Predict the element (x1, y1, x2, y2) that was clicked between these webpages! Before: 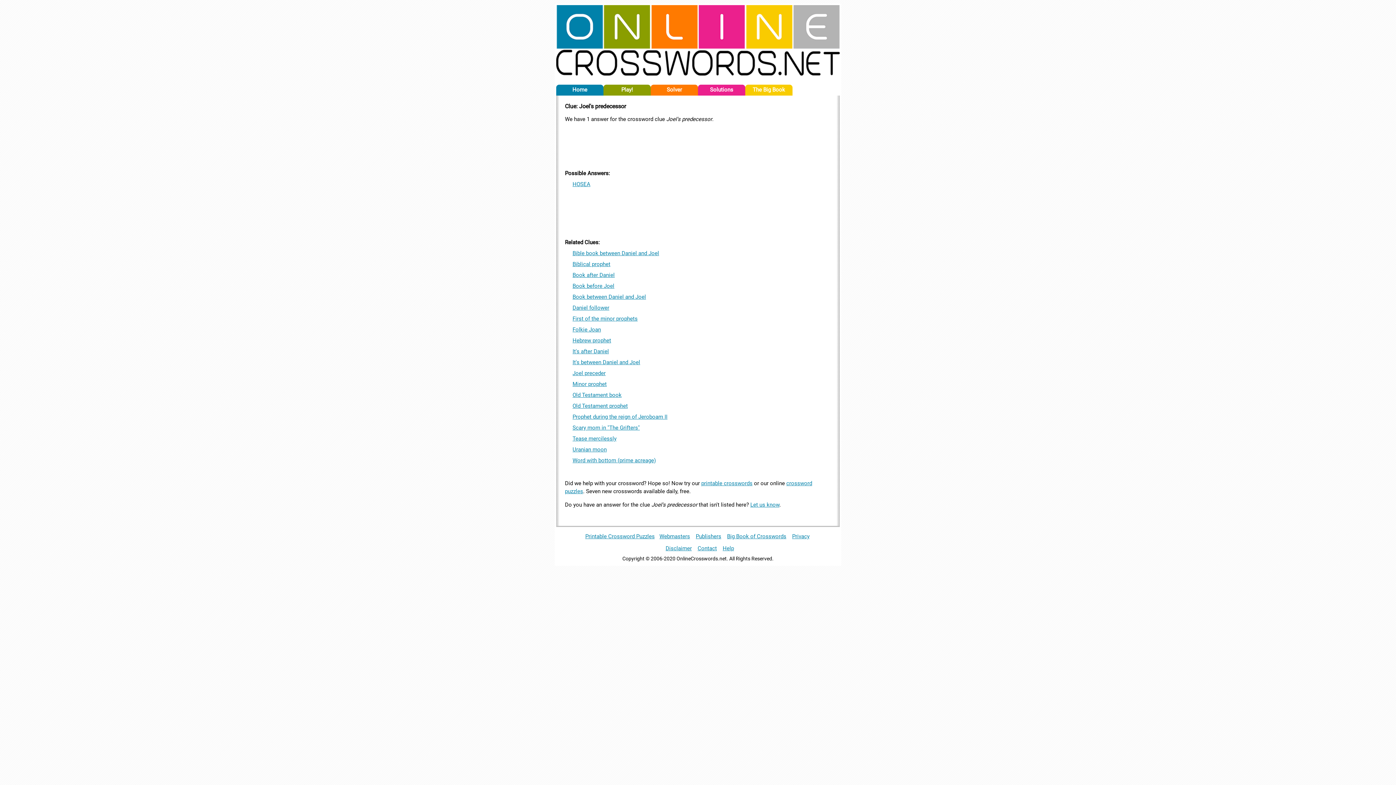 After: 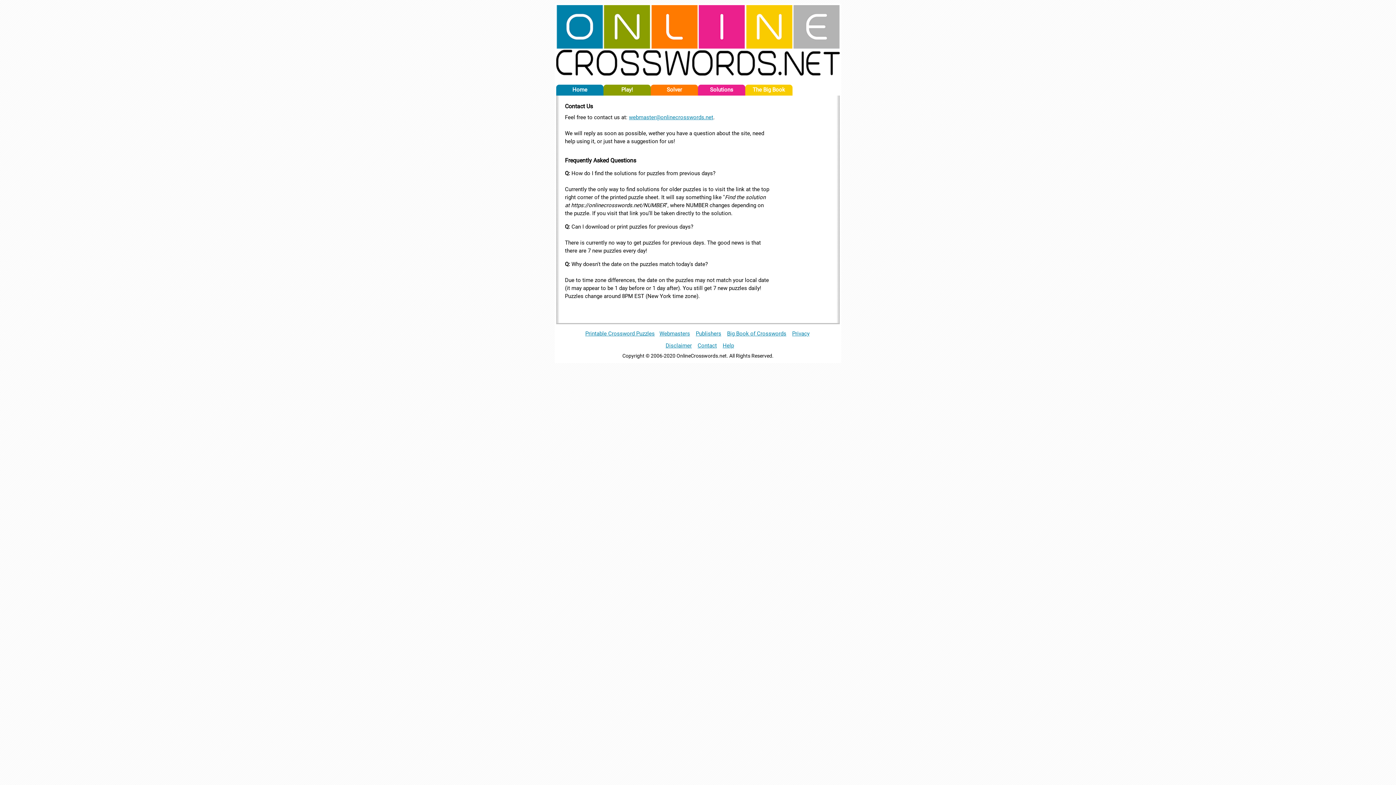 Action: bbox: (696, 542, 718, 554) label: Contact